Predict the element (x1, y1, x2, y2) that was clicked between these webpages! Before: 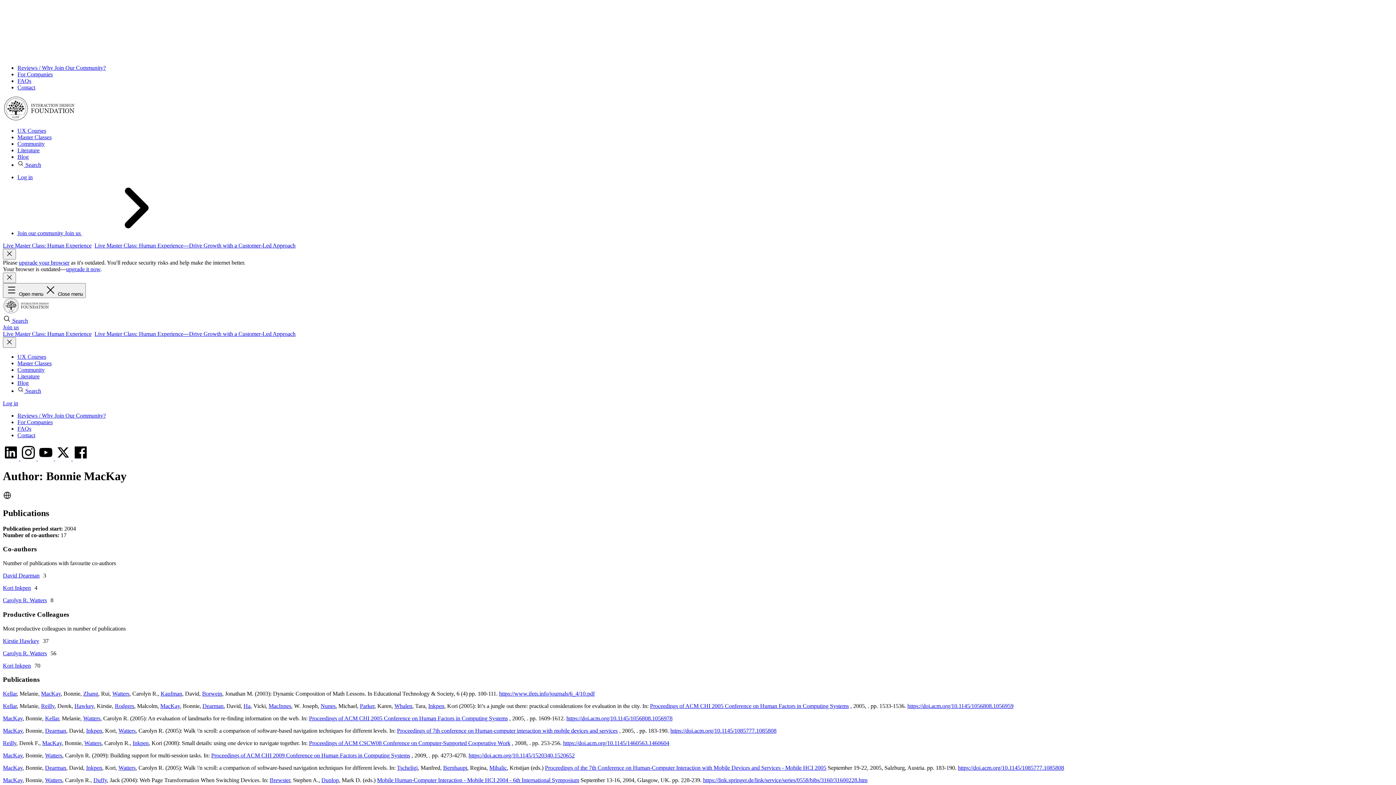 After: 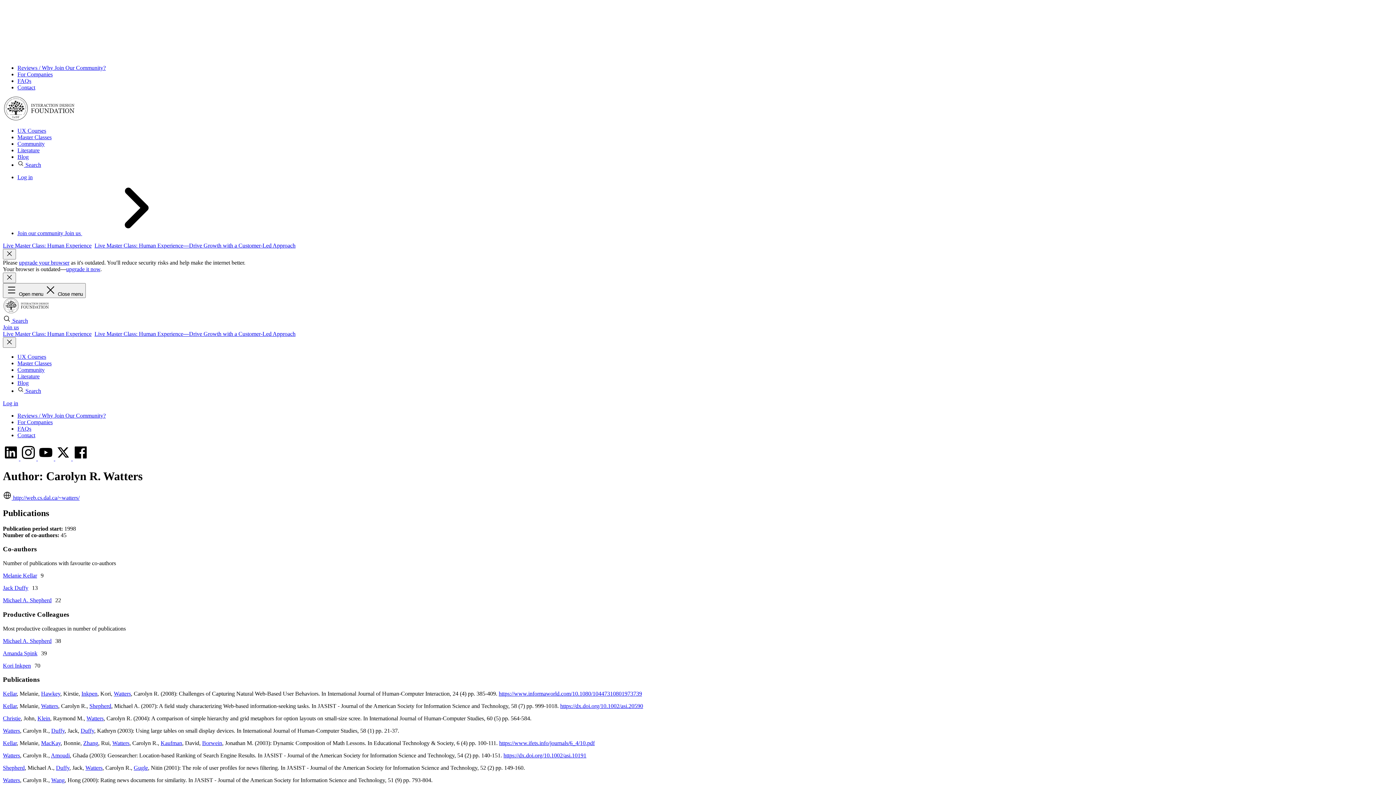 Action: bbox: (45, 752, 62, 758) label: Watters